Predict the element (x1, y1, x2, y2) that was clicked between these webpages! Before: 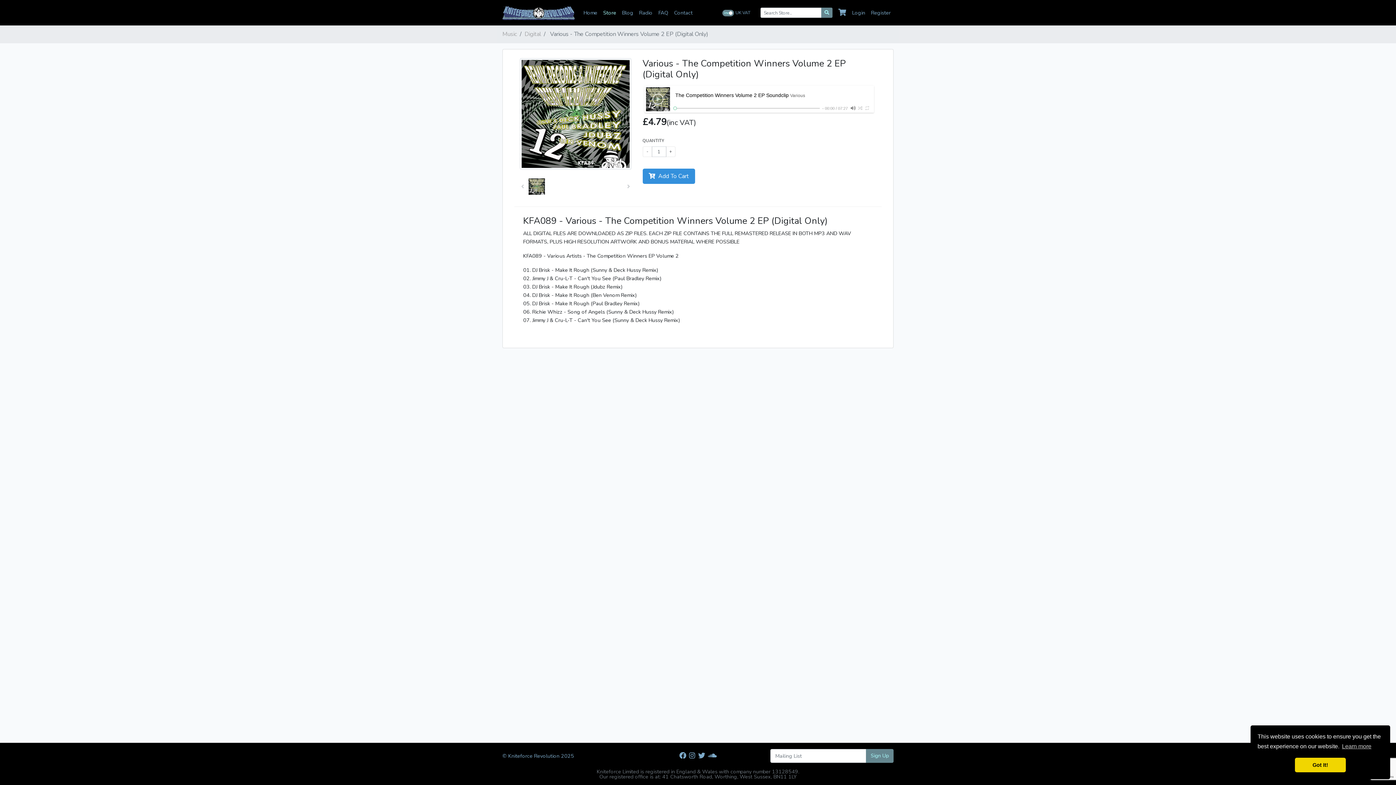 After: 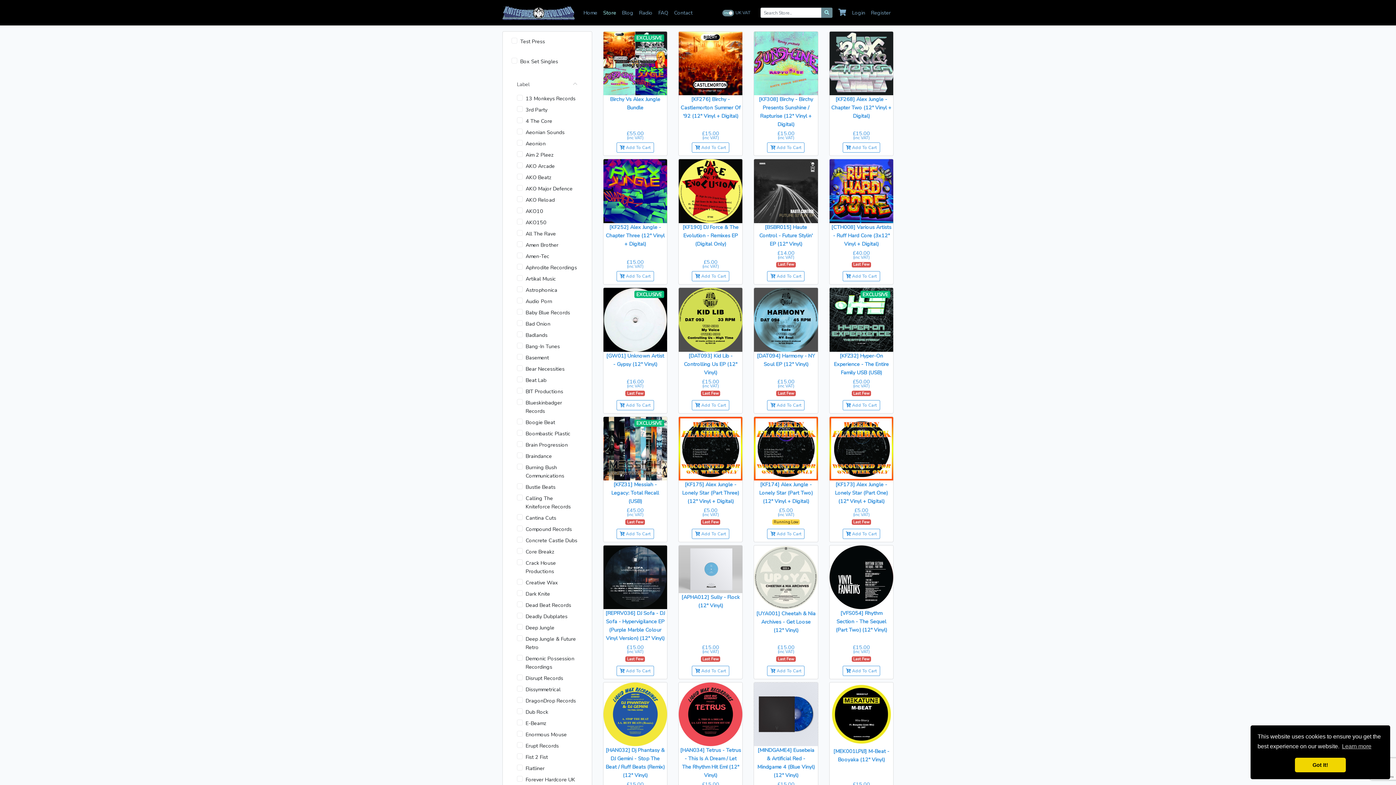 Action: label: Store bbox: (600, 5, 619, 19)